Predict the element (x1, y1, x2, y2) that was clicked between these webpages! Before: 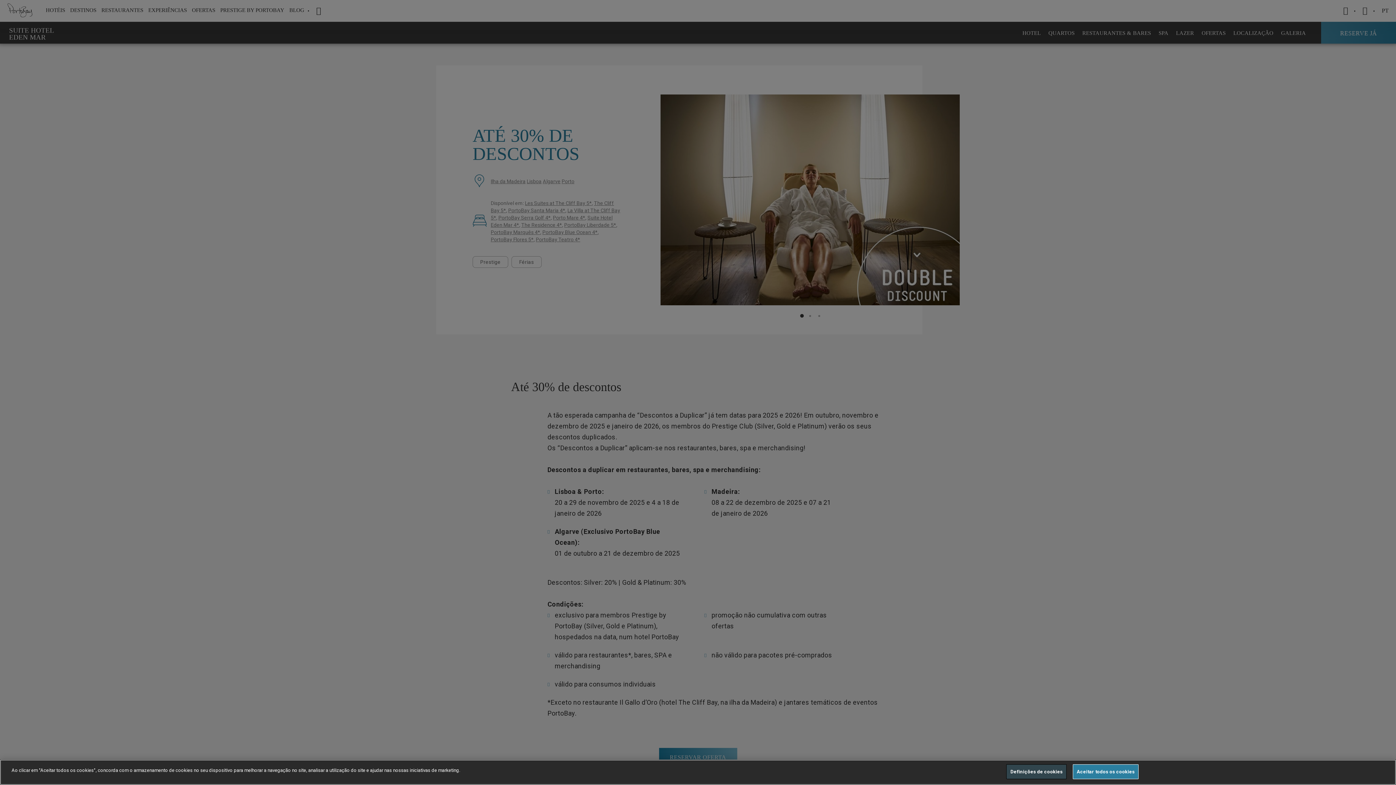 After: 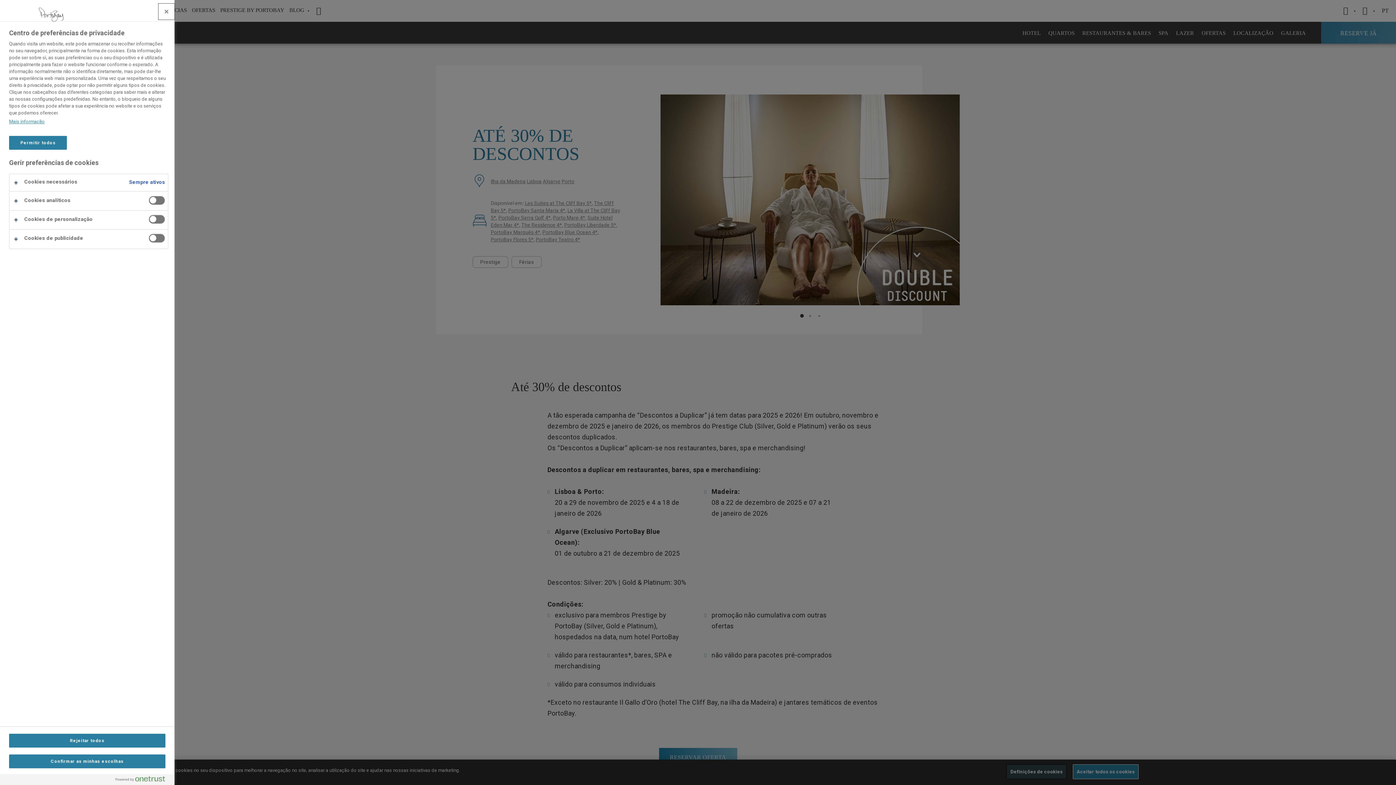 Action: bbox: (1006, 764, 1066, 779) label: Definições de cookies